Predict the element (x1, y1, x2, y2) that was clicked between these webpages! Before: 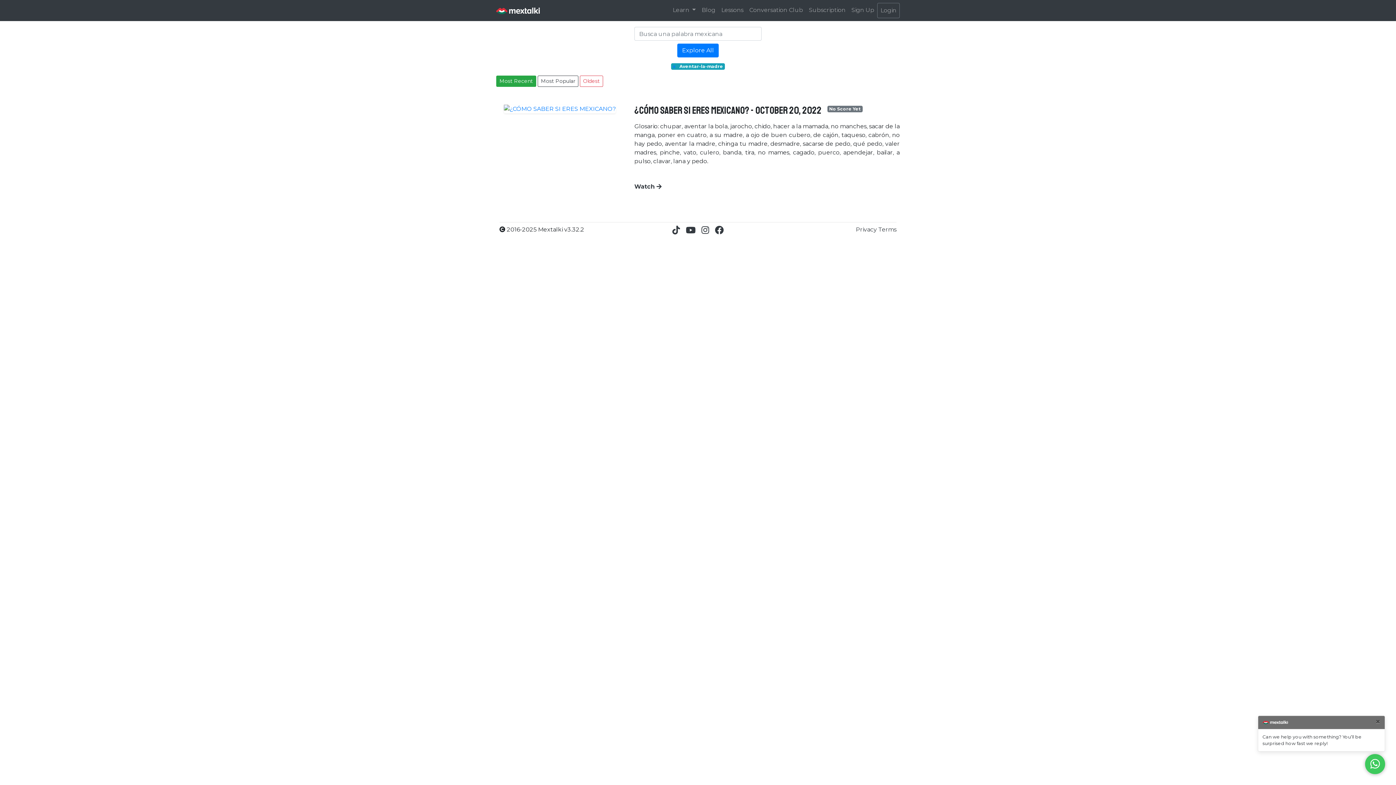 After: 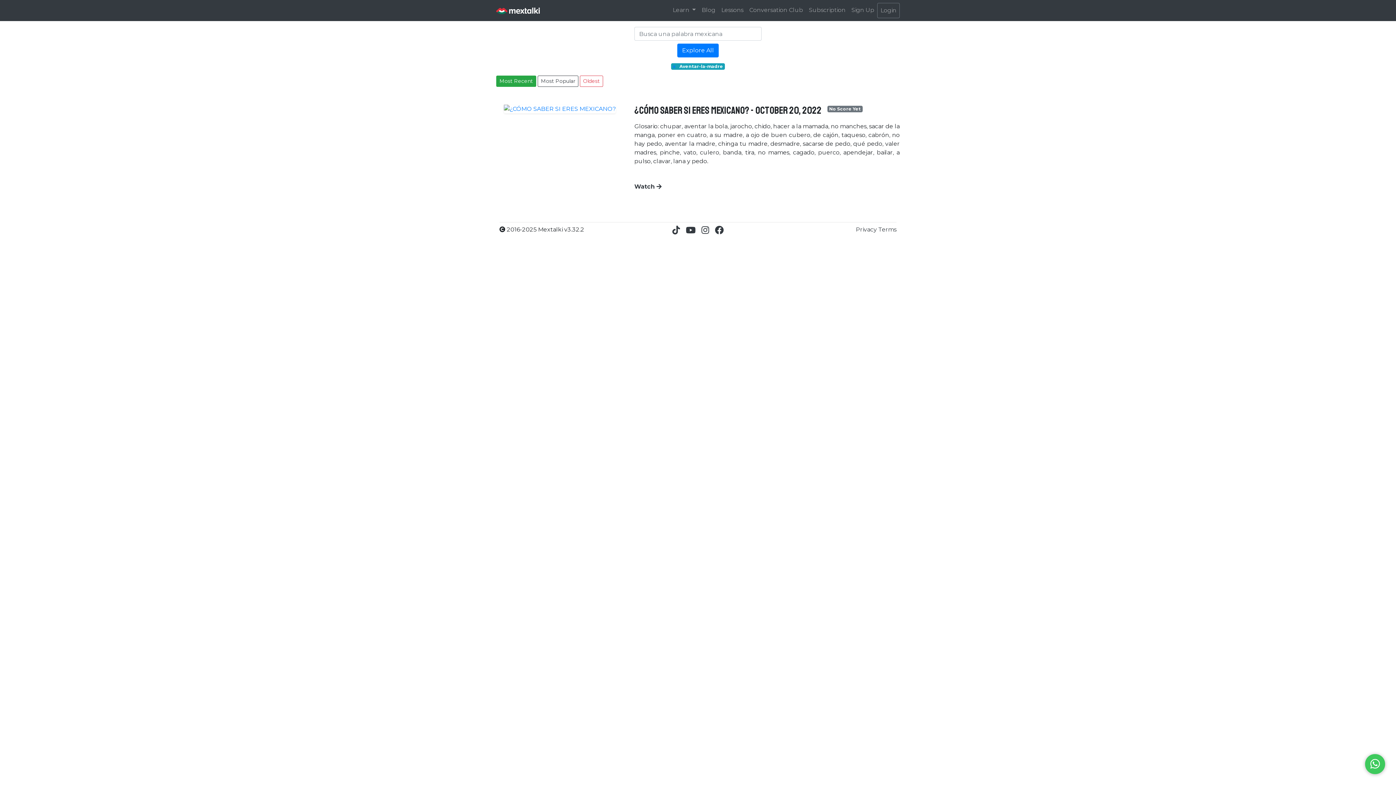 Action: label: Close bbox: (1375, 717, 1380, 726)